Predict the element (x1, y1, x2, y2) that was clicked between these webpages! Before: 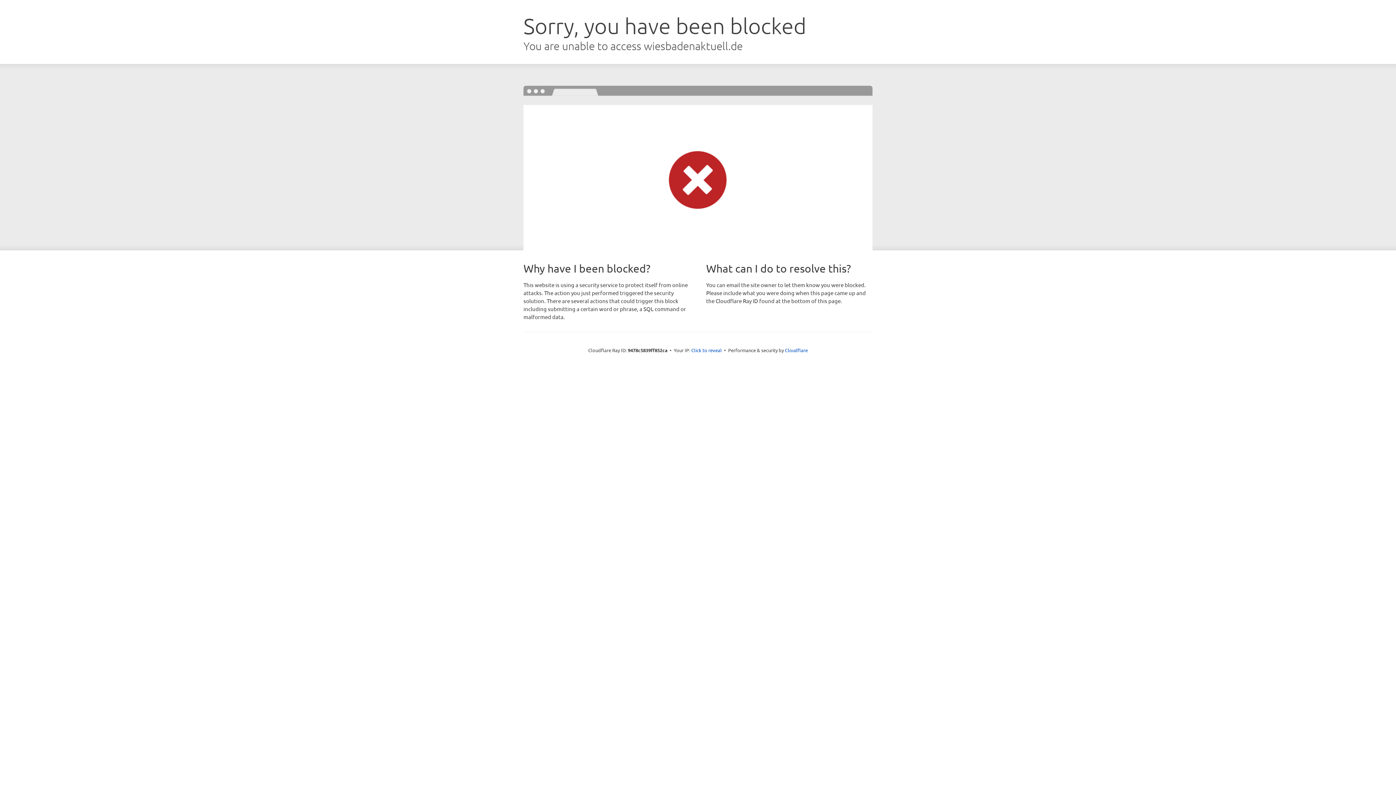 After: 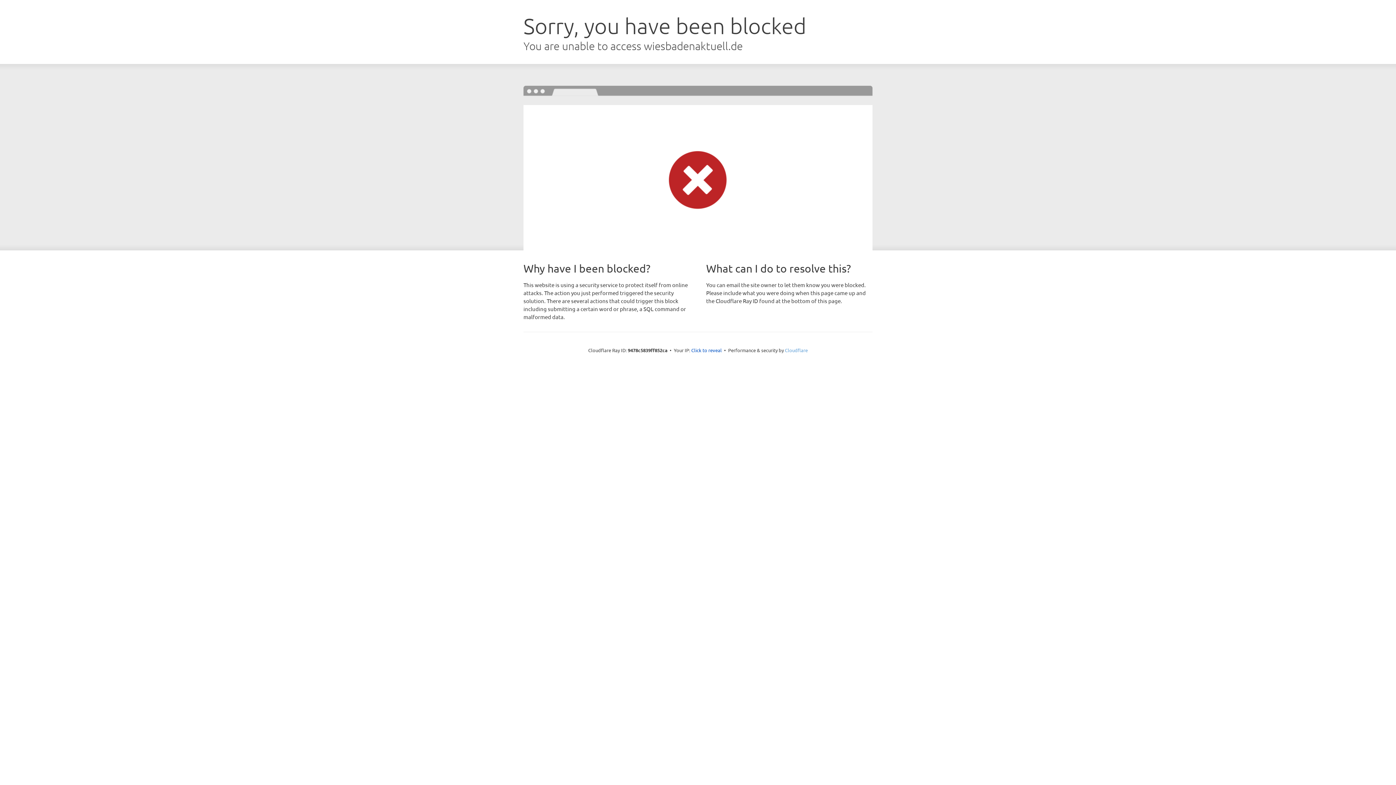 Action: bbox: (785, 347, 808, 353) label: Cloudflare